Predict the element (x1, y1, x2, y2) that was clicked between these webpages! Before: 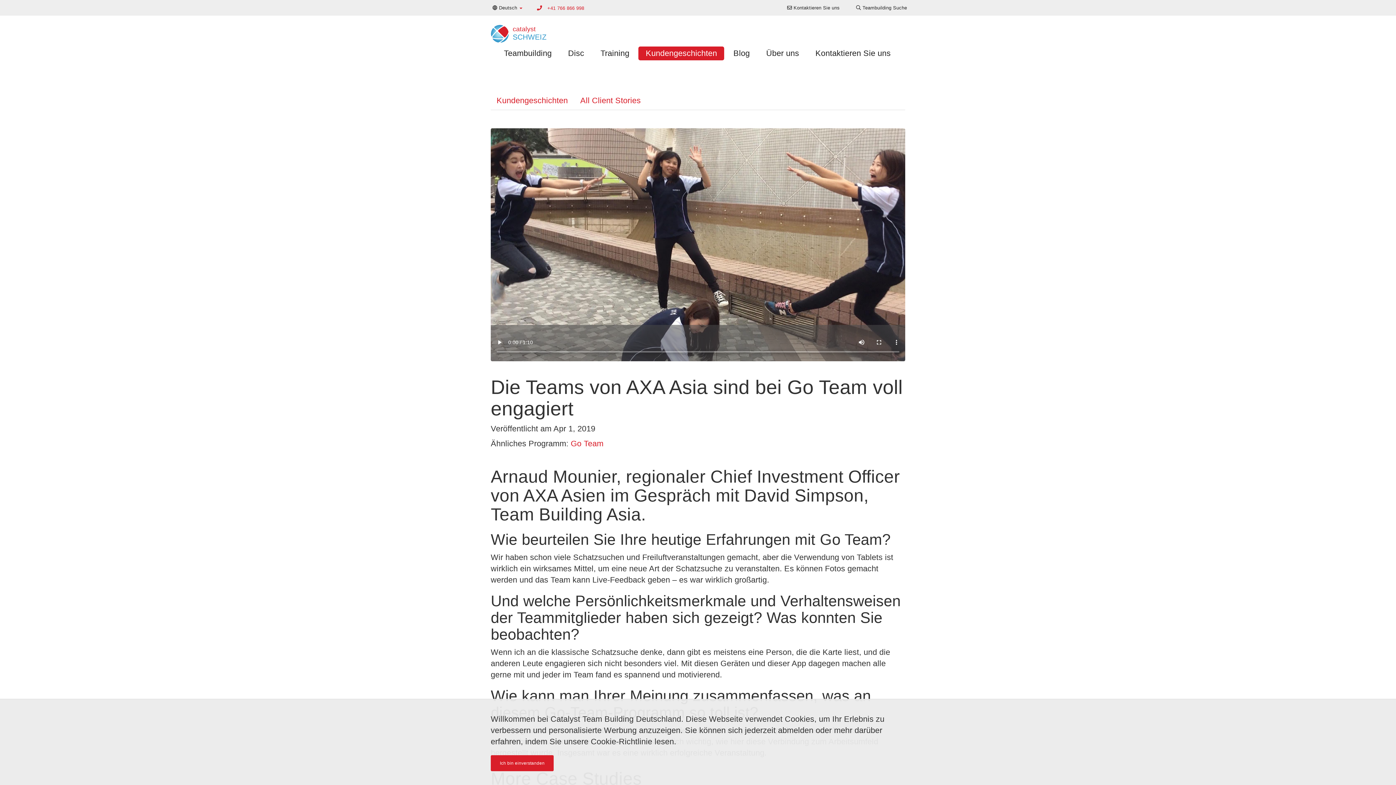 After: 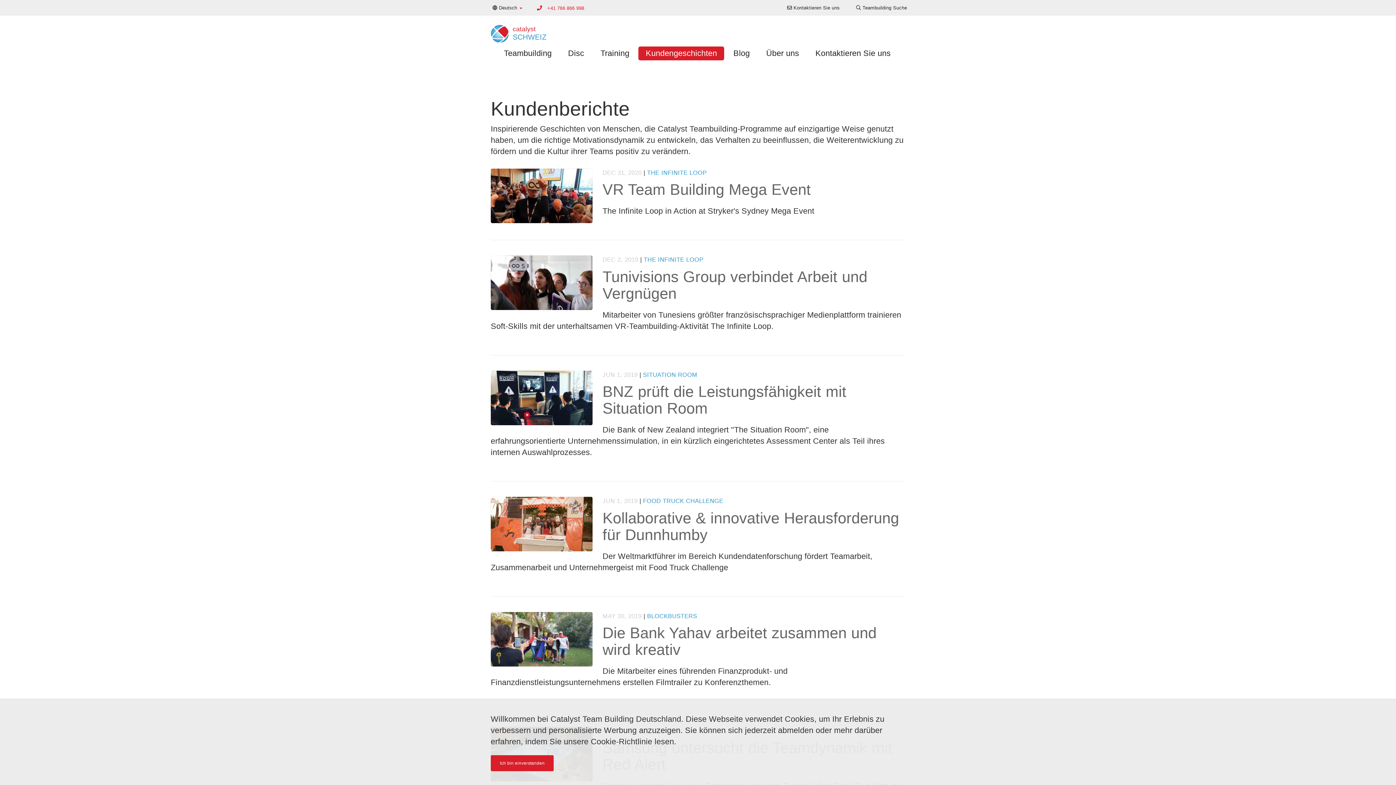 Action: bbox: (574, 90, 646, 110) label: All Client Stories